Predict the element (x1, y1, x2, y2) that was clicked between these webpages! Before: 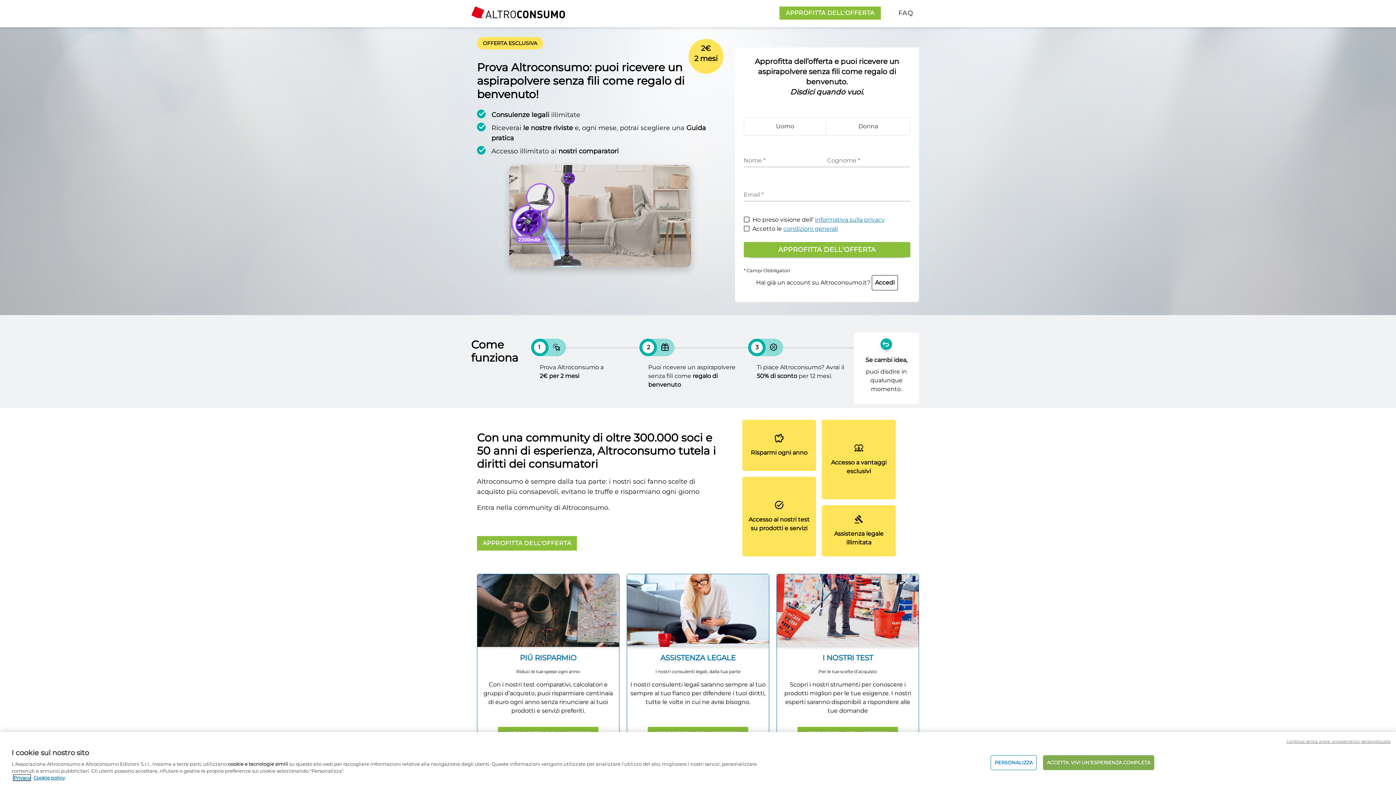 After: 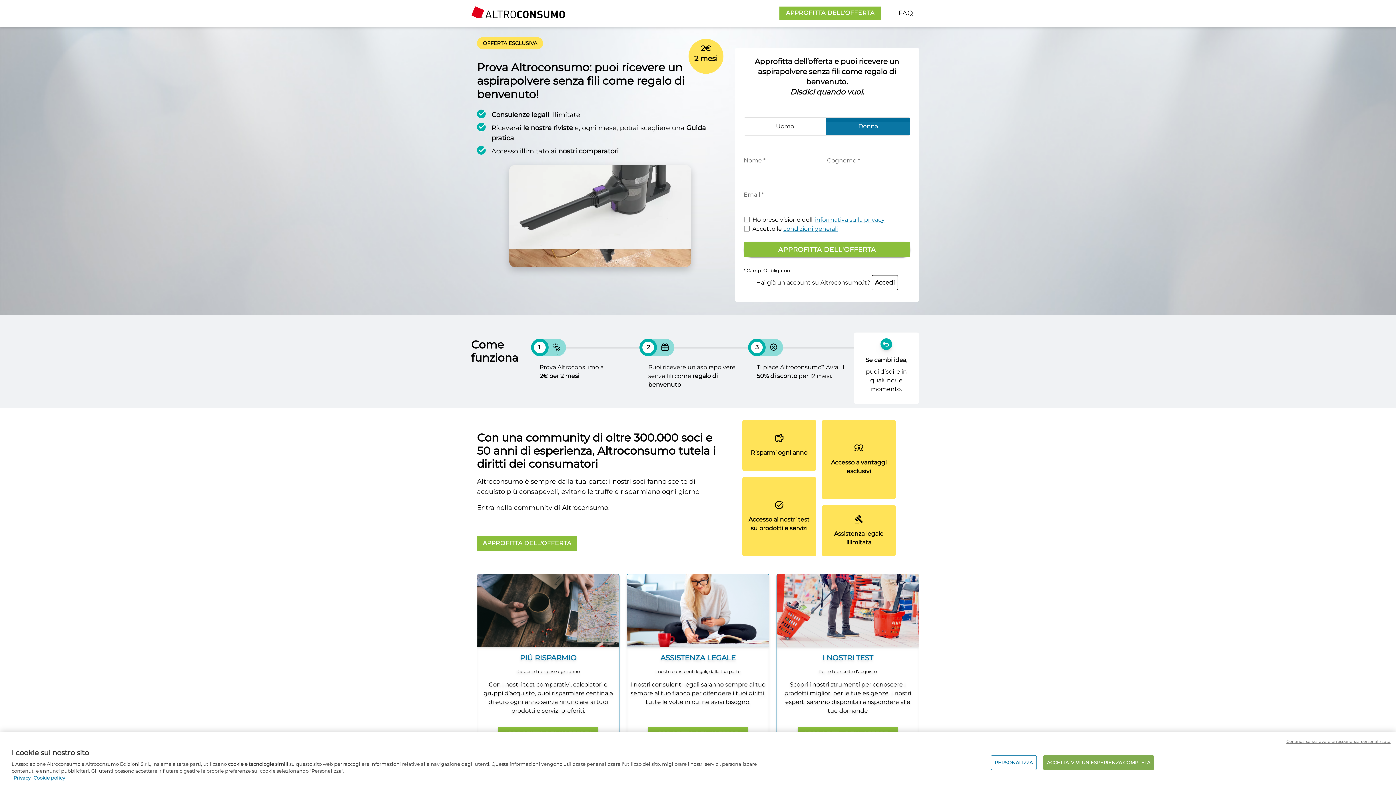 Action: bbox: (826, 117, 910, 135) label: Donna